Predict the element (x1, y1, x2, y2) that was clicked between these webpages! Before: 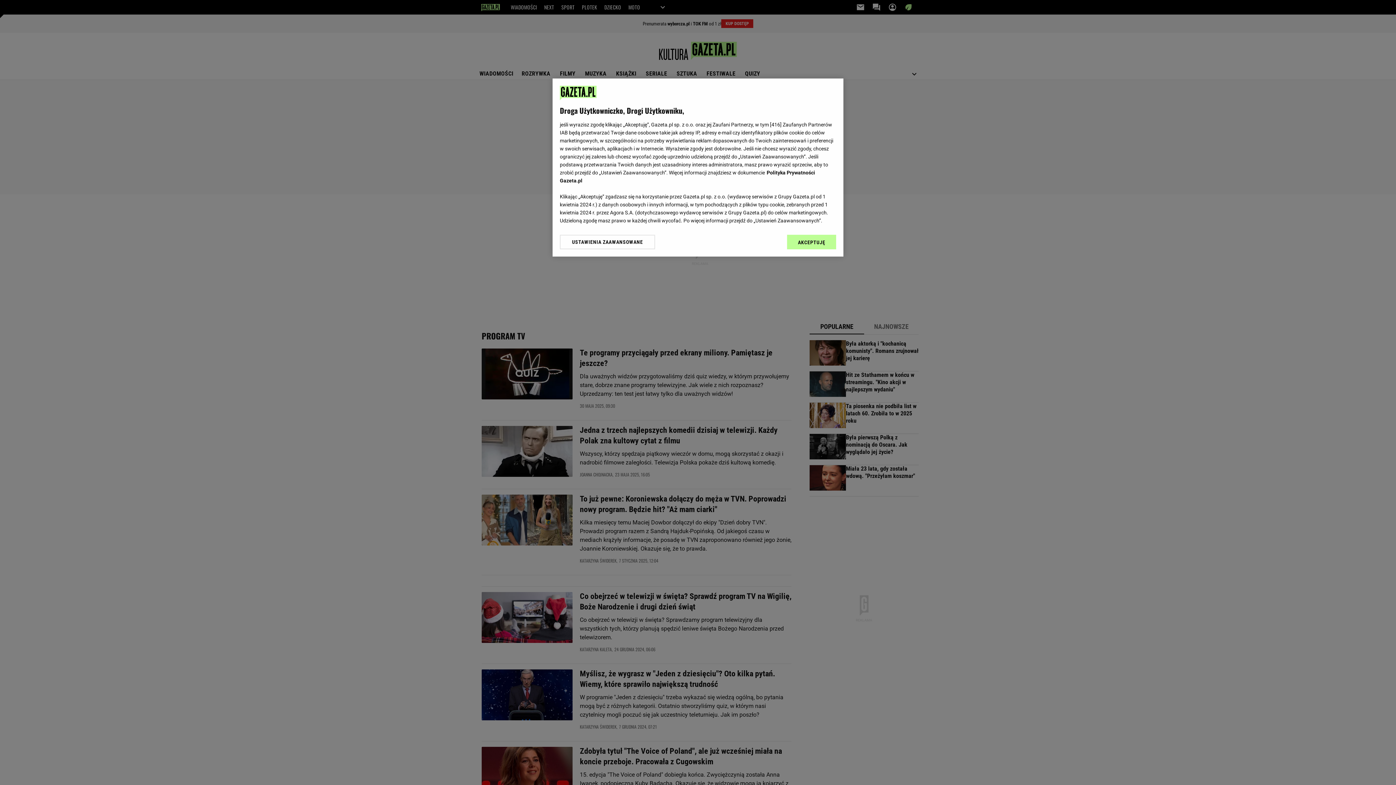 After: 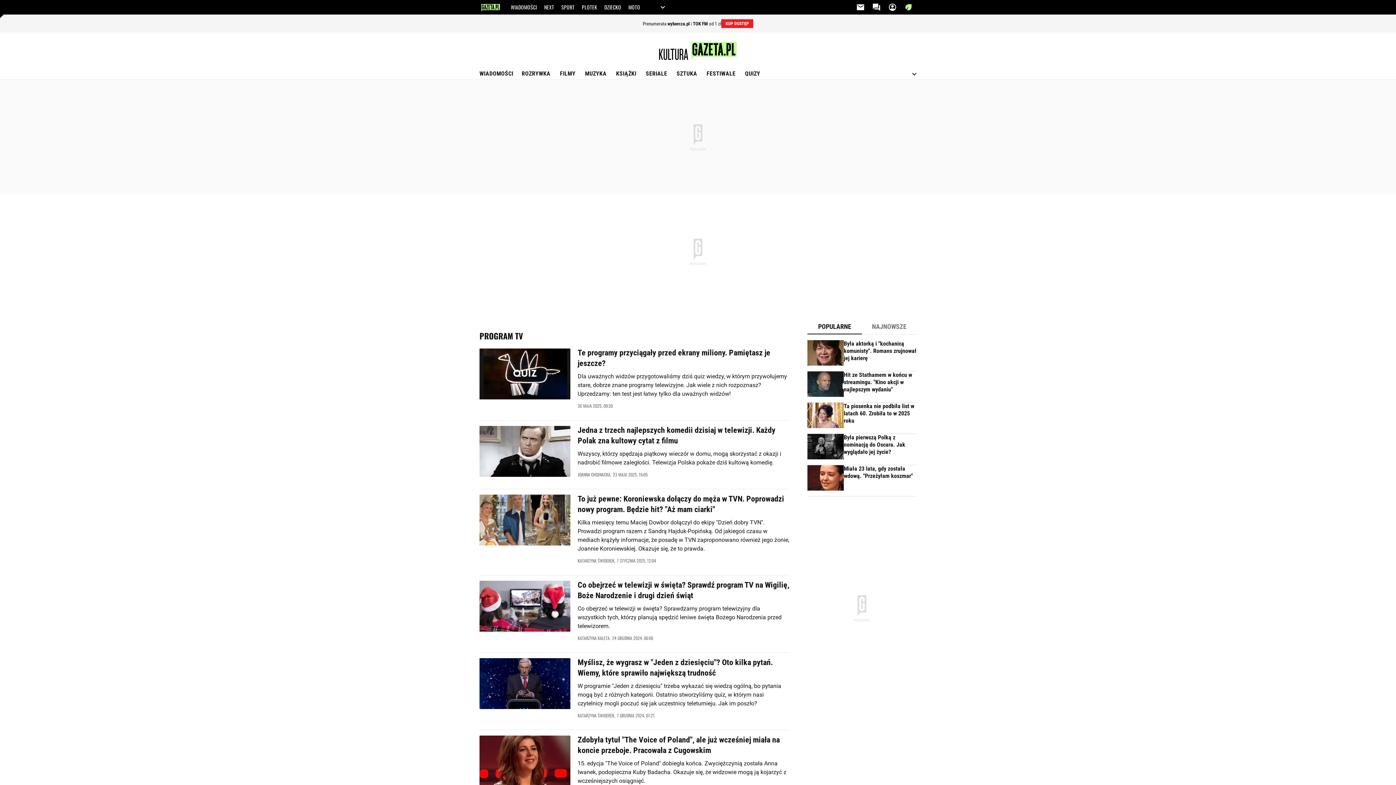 Action: label: AKCEPTUJĘ bbox: (787, 234, 836, 249)